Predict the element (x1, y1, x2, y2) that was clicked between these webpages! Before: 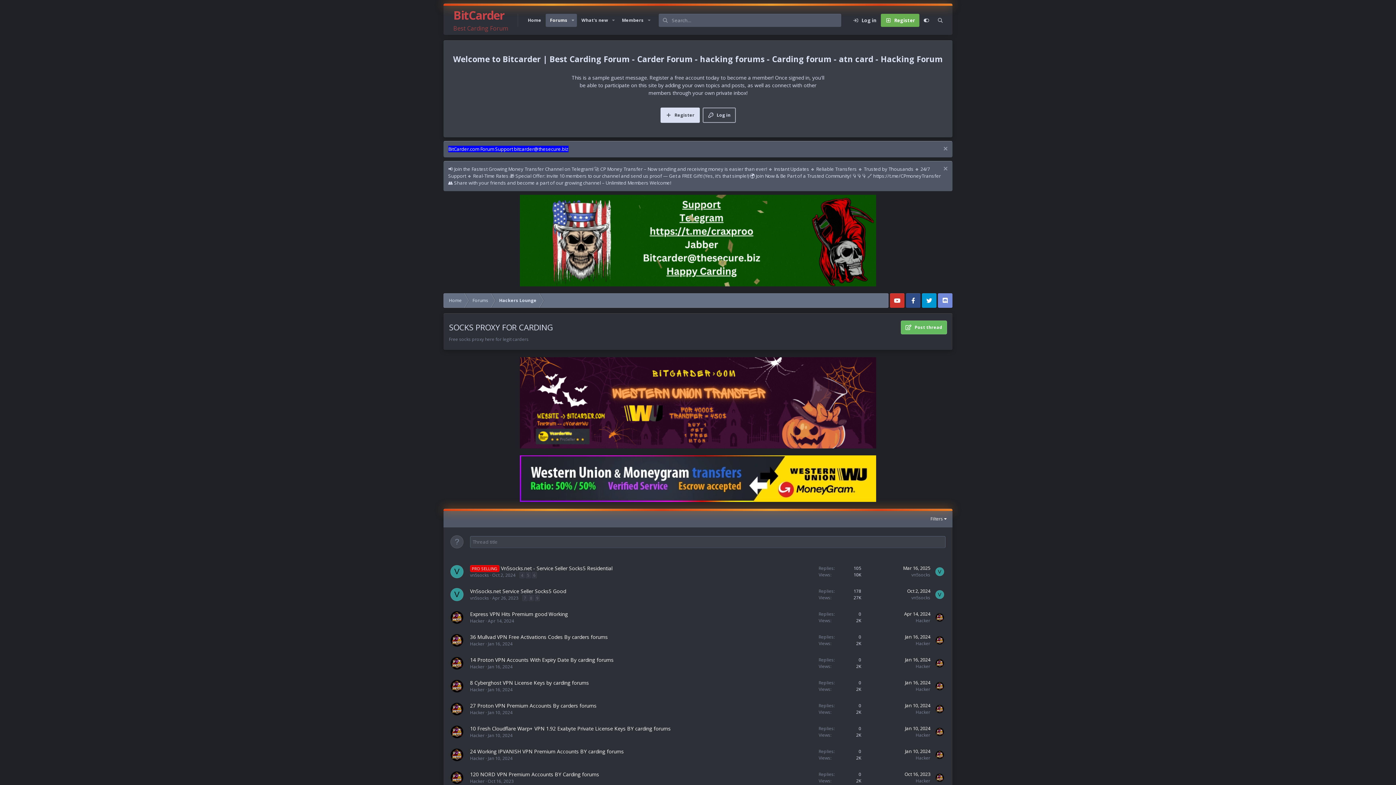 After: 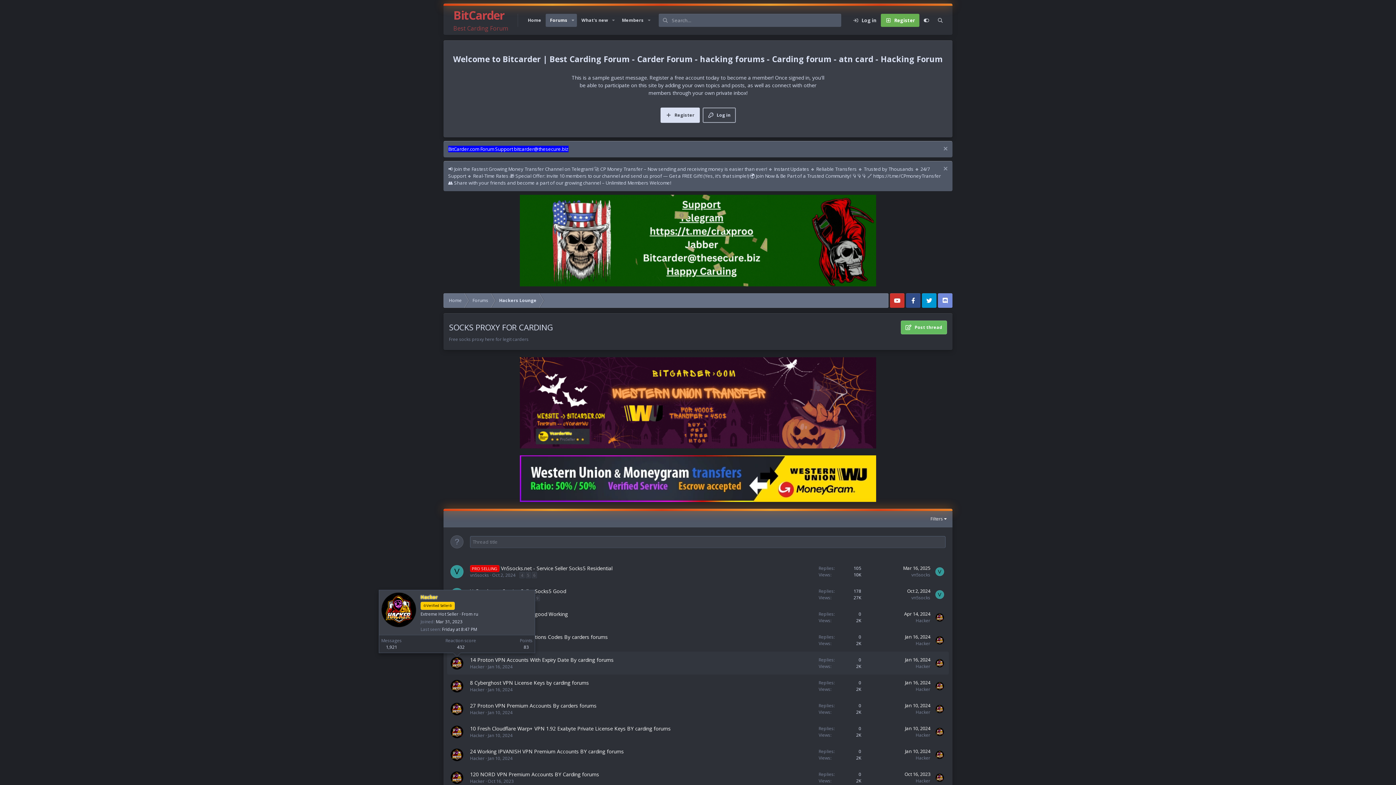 Action: bbox: (450, 656, 463, 670)